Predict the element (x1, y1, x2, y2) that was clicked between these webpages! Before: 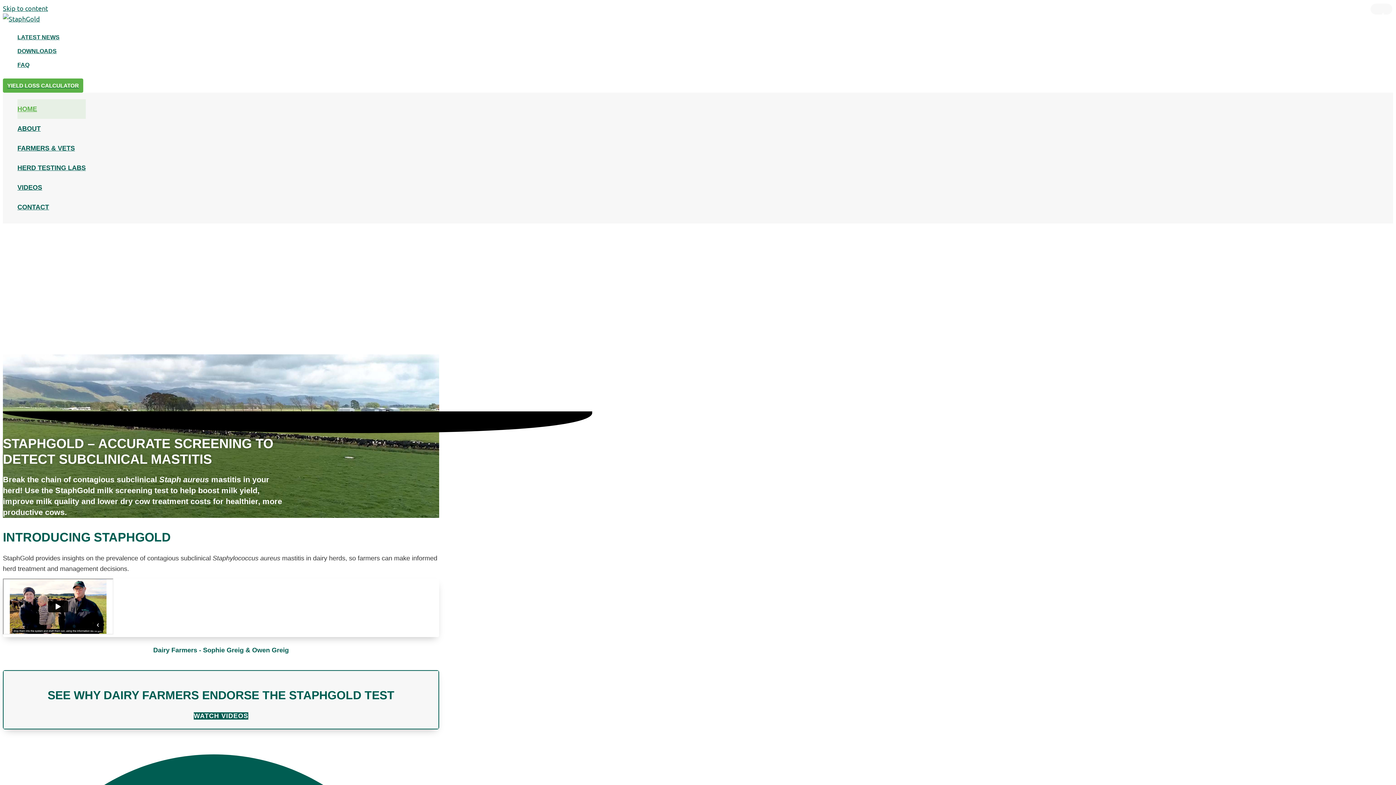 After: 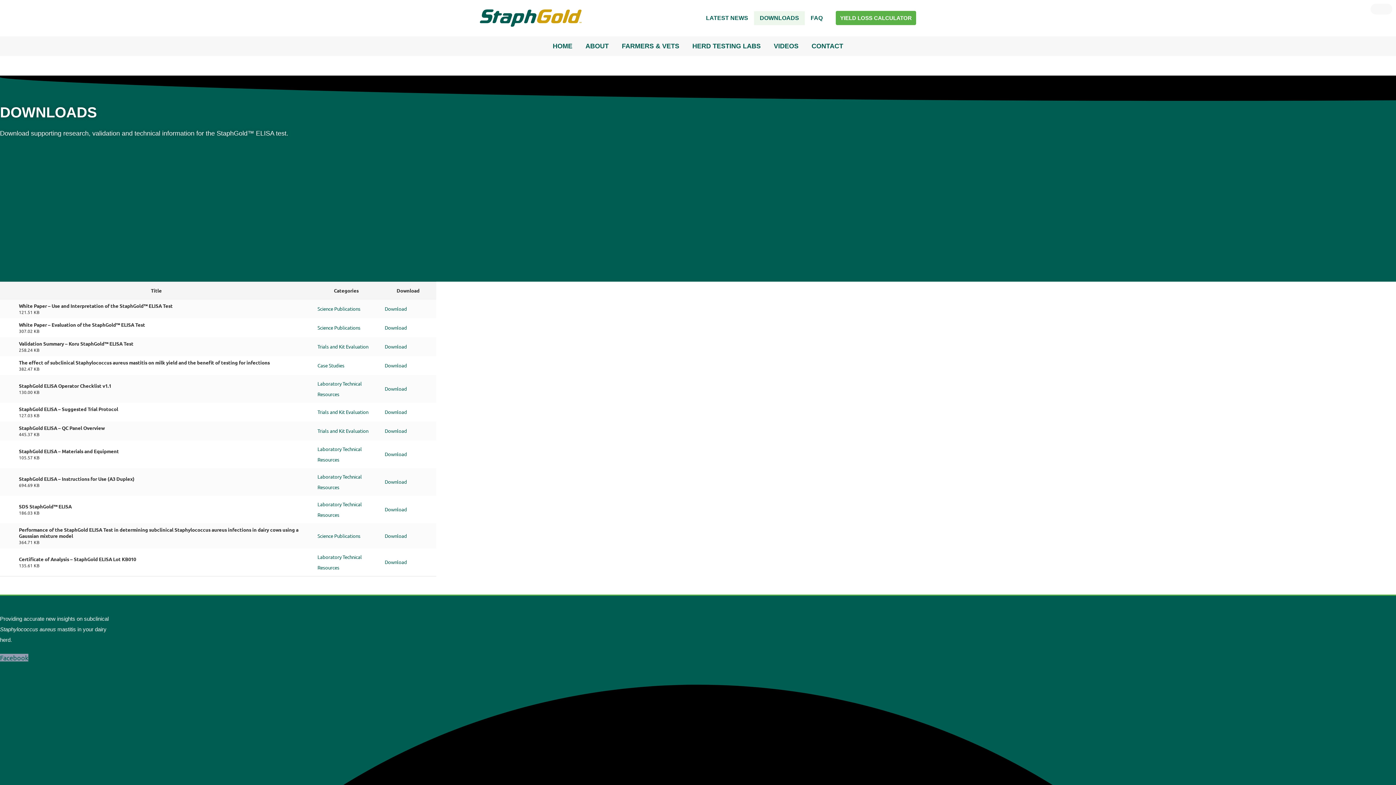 Action: label: DOWNLOADS bbox: (17, 44, 59, 58)